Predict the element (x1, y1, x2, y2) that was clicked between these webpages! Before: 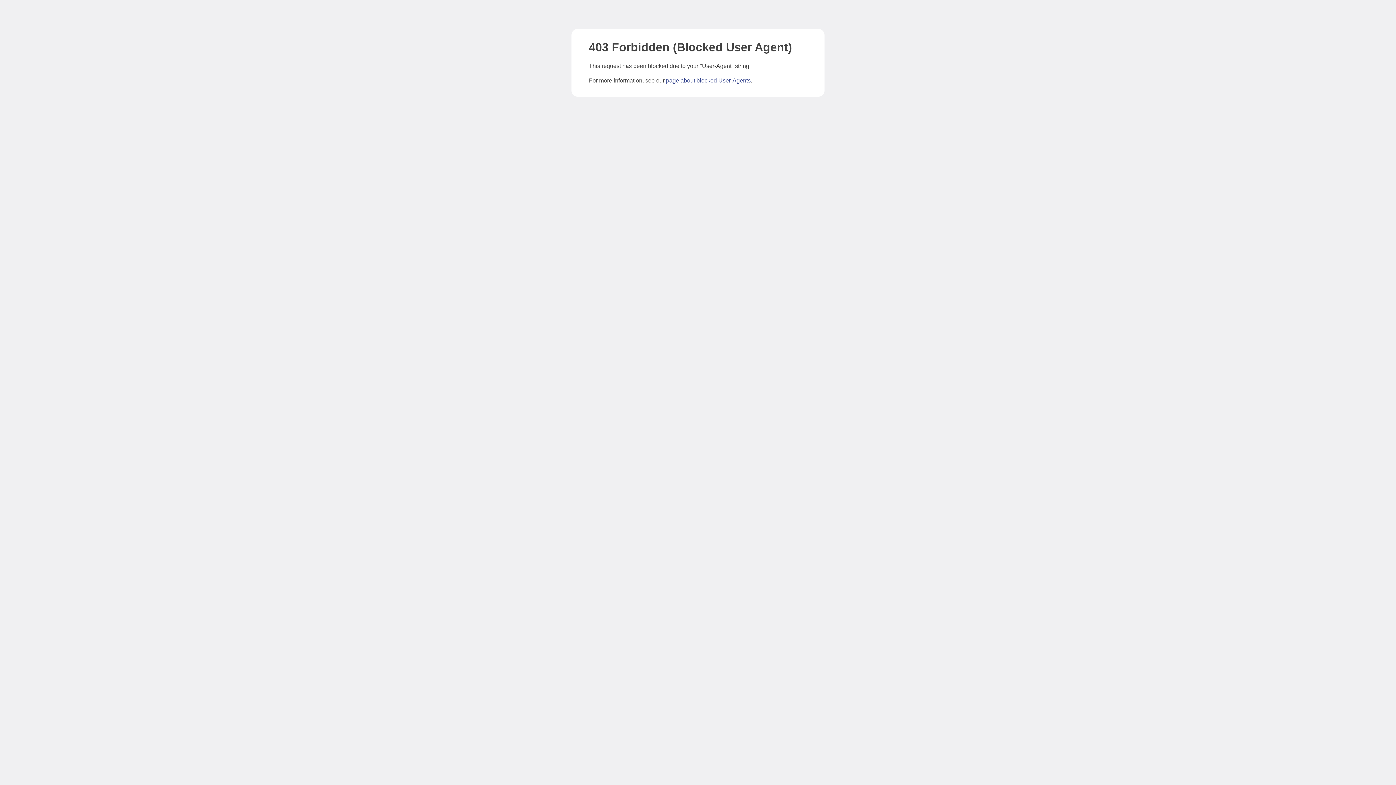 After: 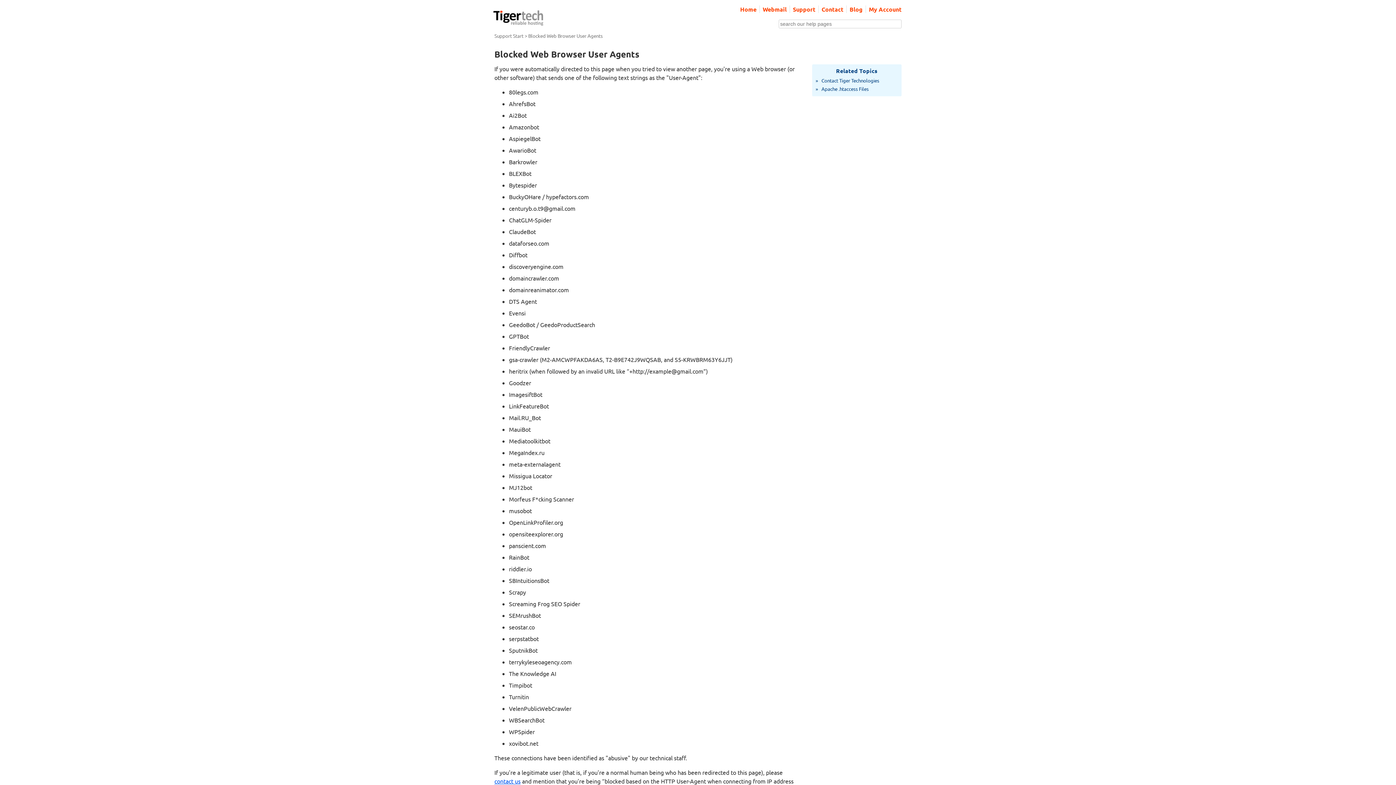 Action: bbox: (666, 77, 750, 83) label: page about blocked User-Agents